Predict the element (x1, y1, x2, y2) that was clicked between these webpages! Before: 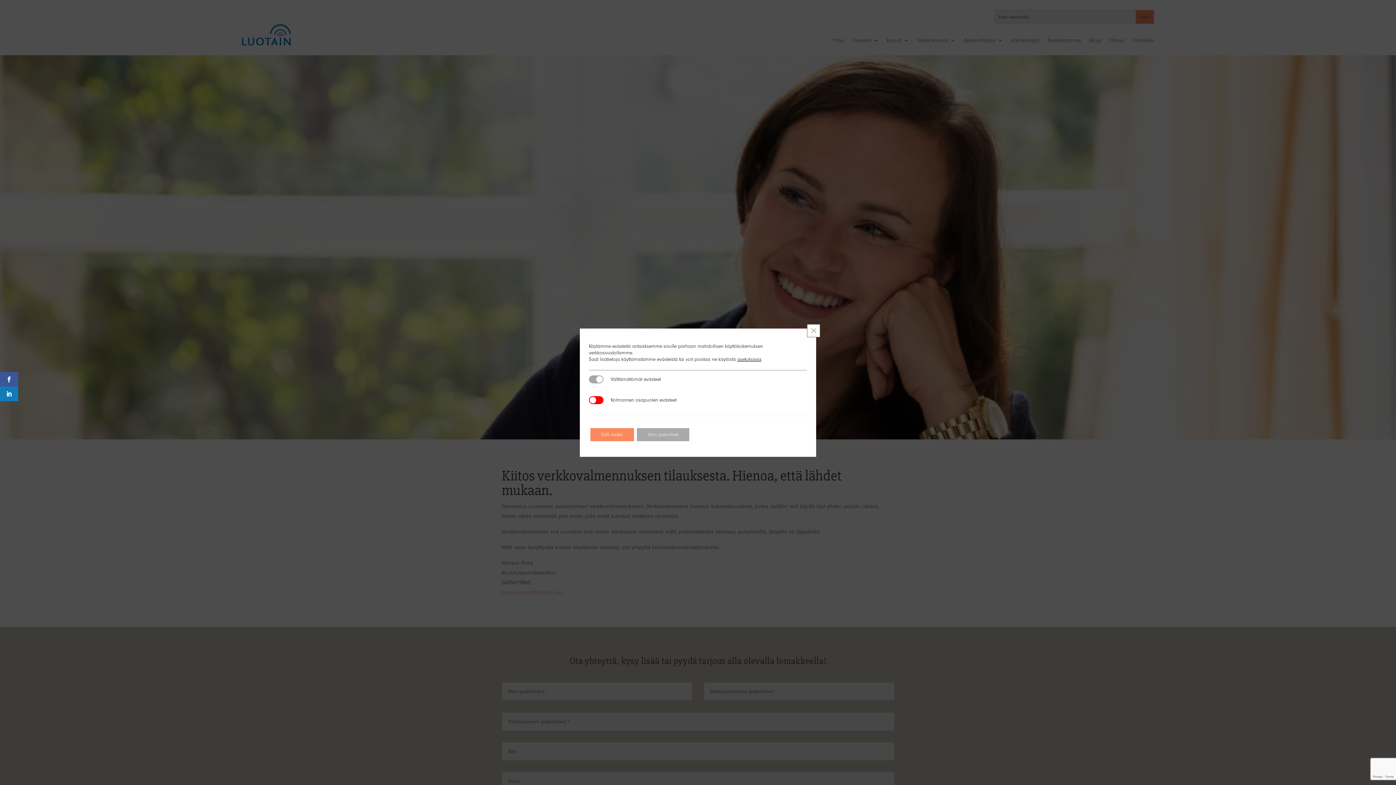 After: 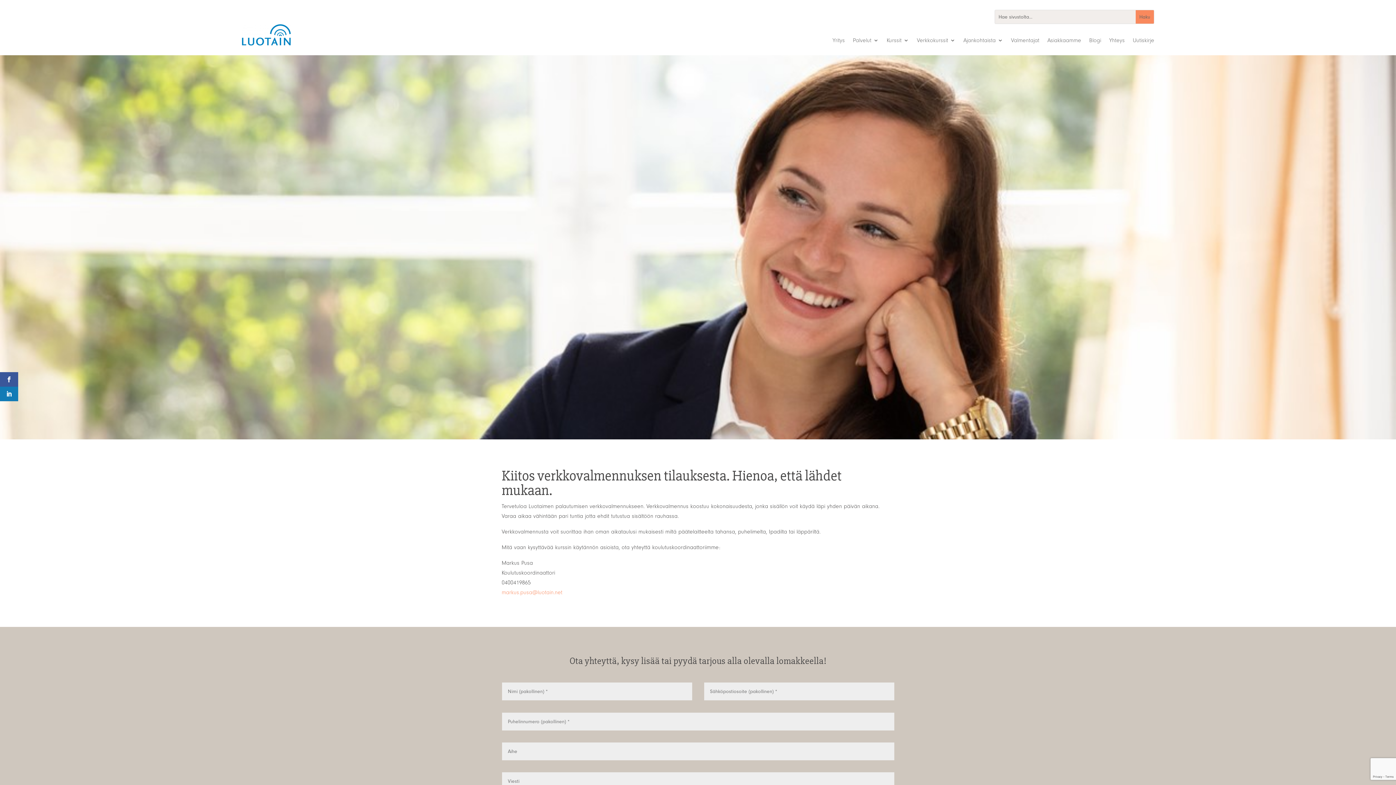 Action: bbox: (807, 324, 820, 337) label: Sulje evästebanneri